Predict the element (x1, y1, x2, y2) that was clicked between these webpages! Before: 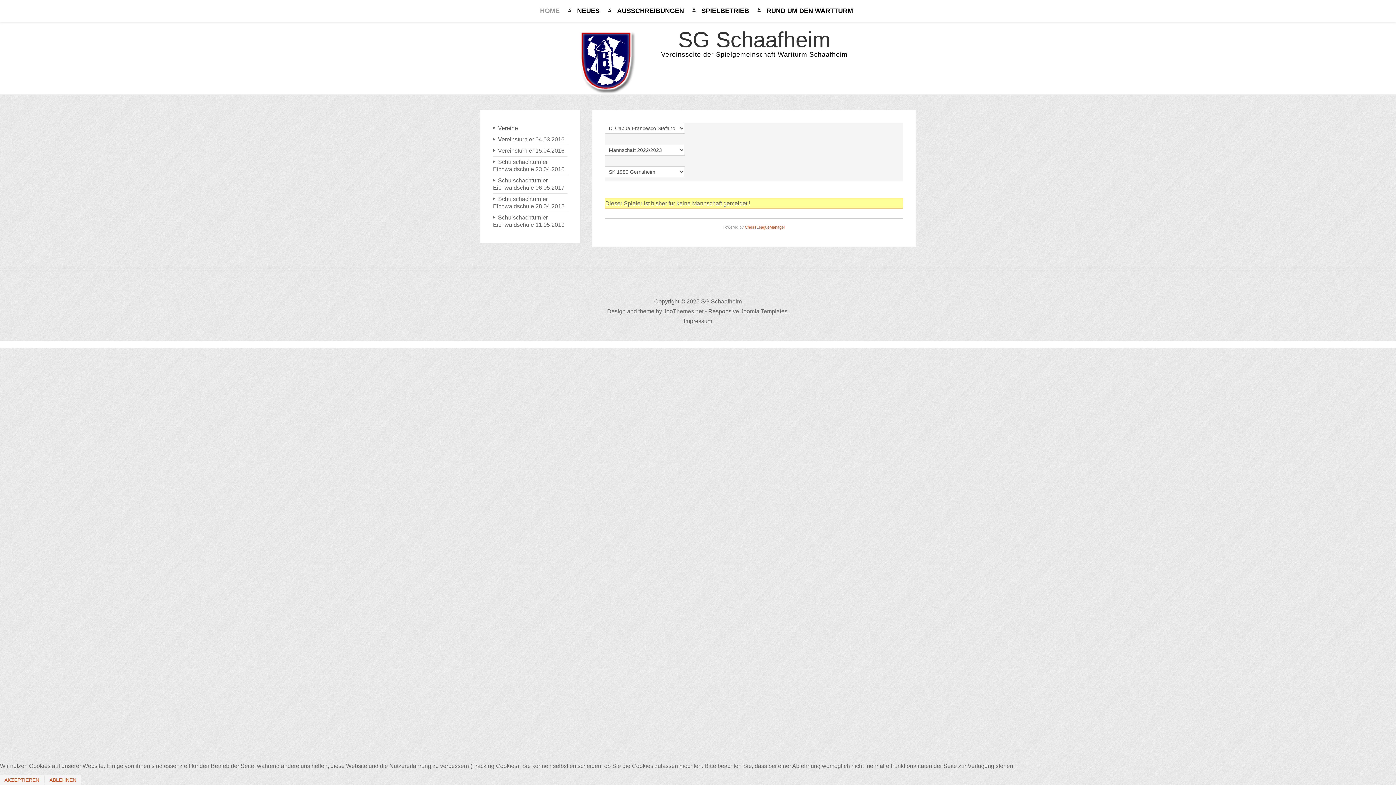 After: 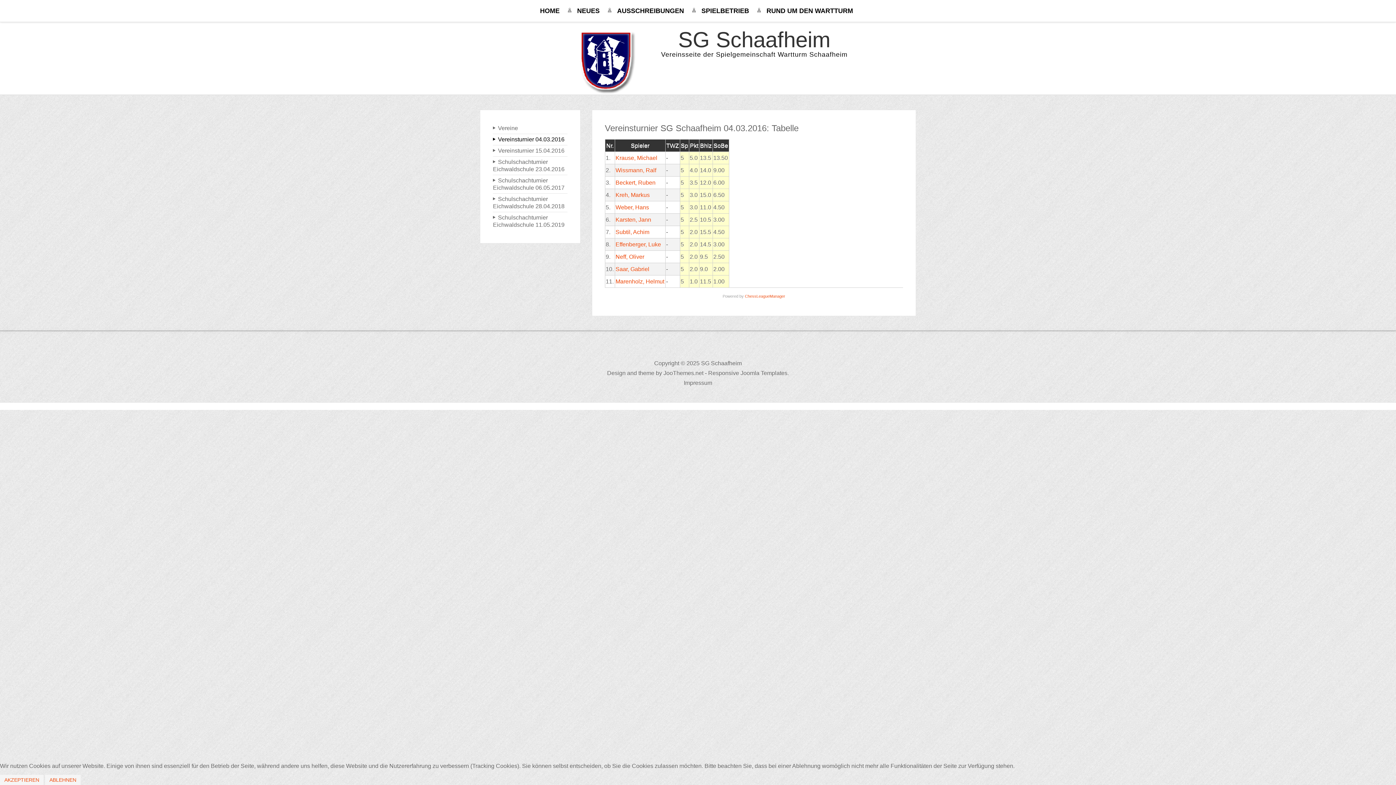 Action: bbox: (493, 134, 567, 145) label: Vereinsturnier 04.03.2016